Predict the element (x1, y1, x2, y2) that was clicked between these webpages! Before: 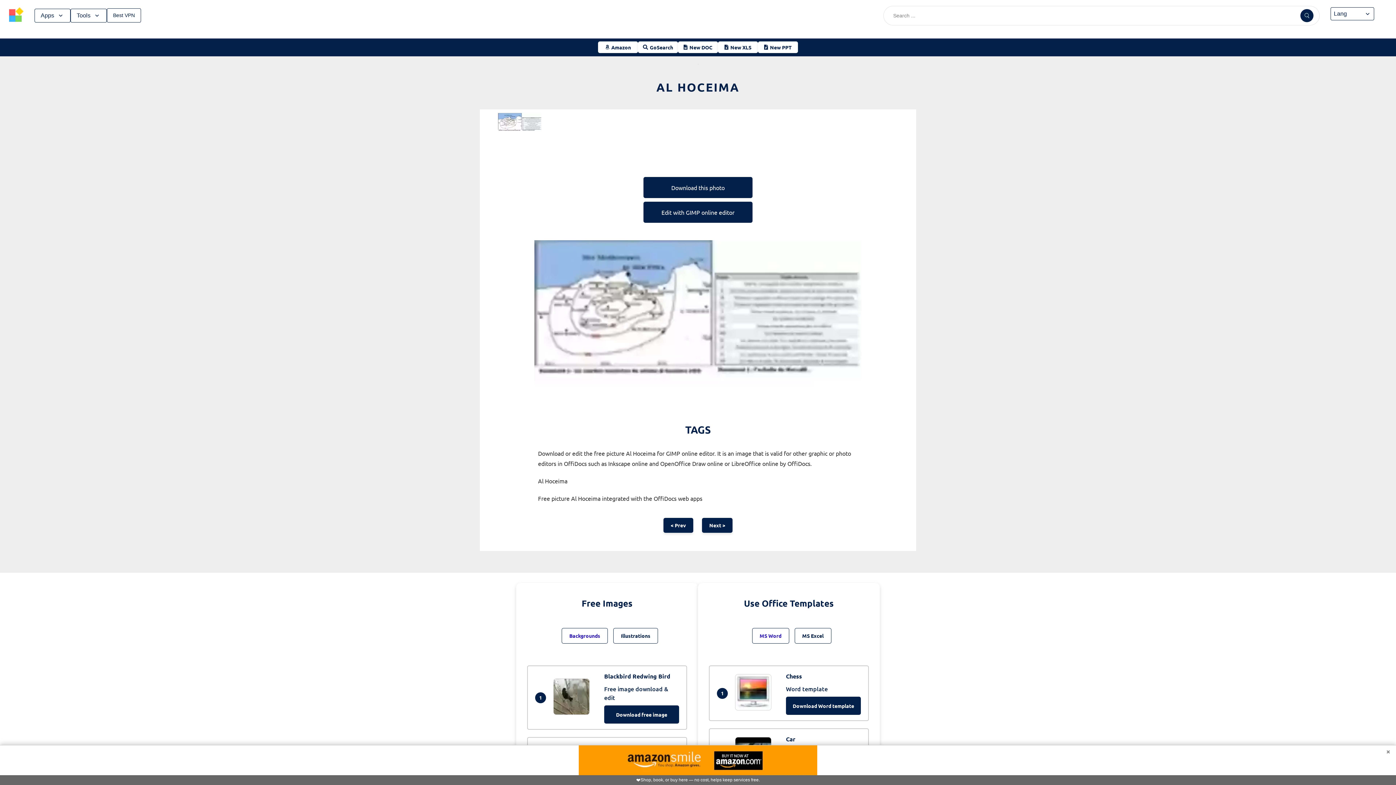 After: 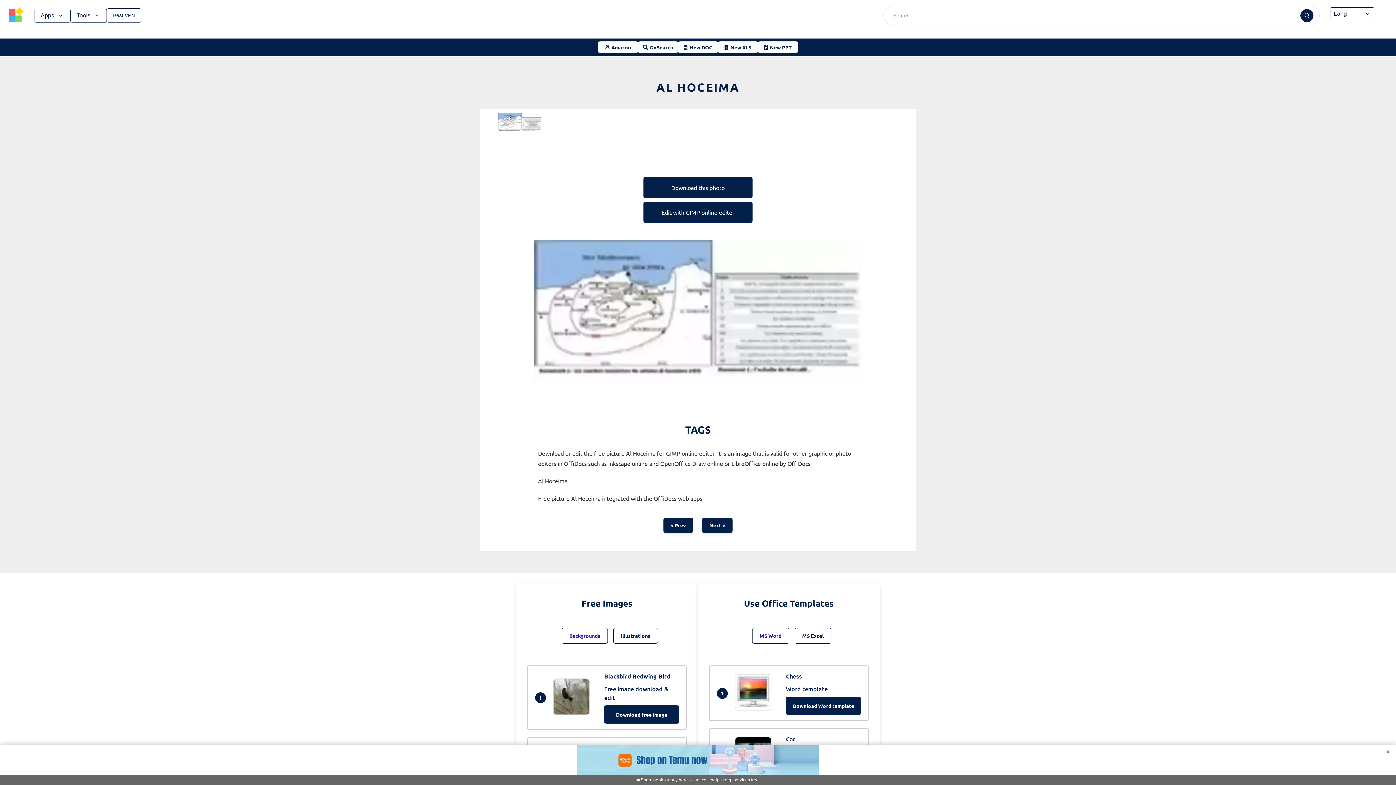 Action: label: ❤️
Shop, book, or buy here — no cost, helps keep services free. bbox: (0, 745, 1396, 785)